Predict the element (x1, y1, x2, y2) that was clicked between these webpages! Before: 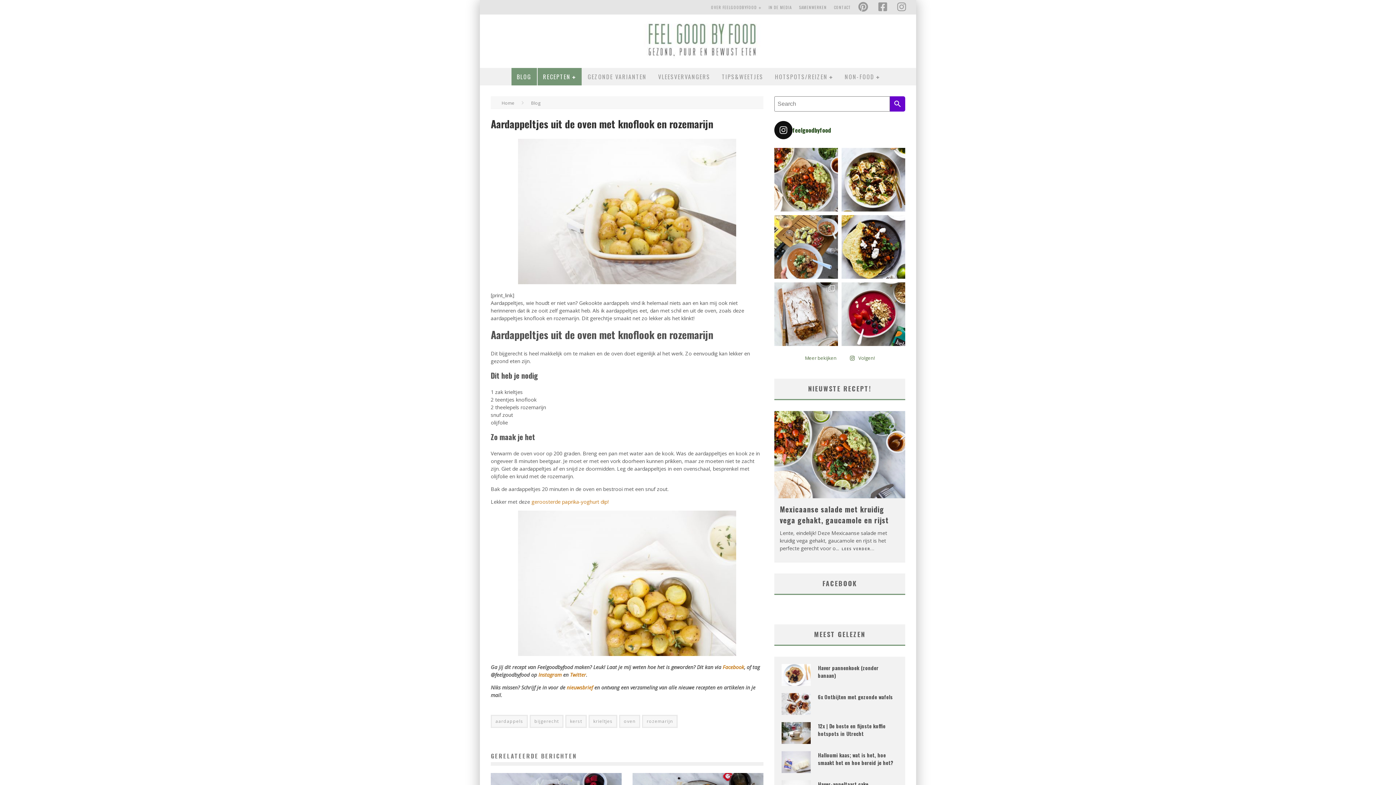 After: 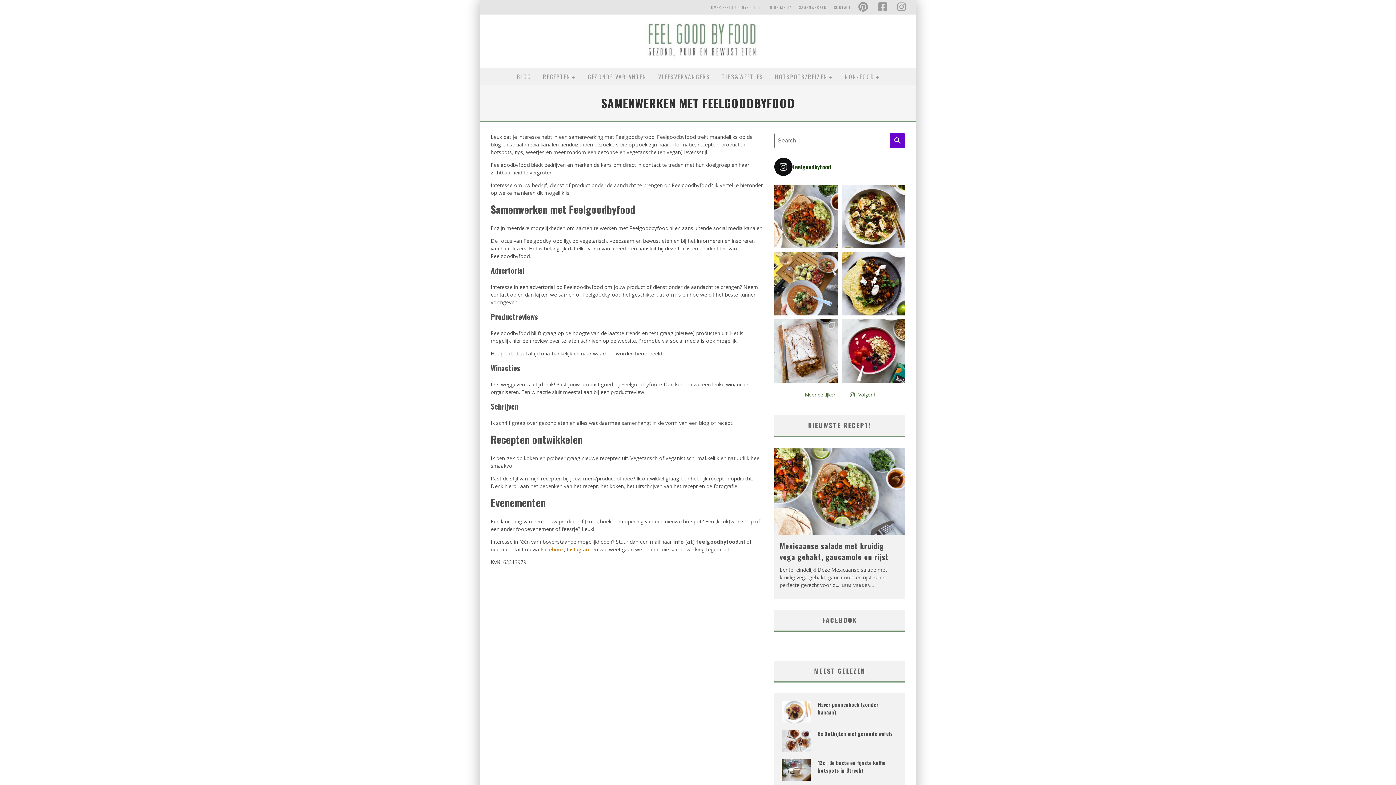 Action: label: SAMENWERKEN bbox: (795, 0, 830, 14)